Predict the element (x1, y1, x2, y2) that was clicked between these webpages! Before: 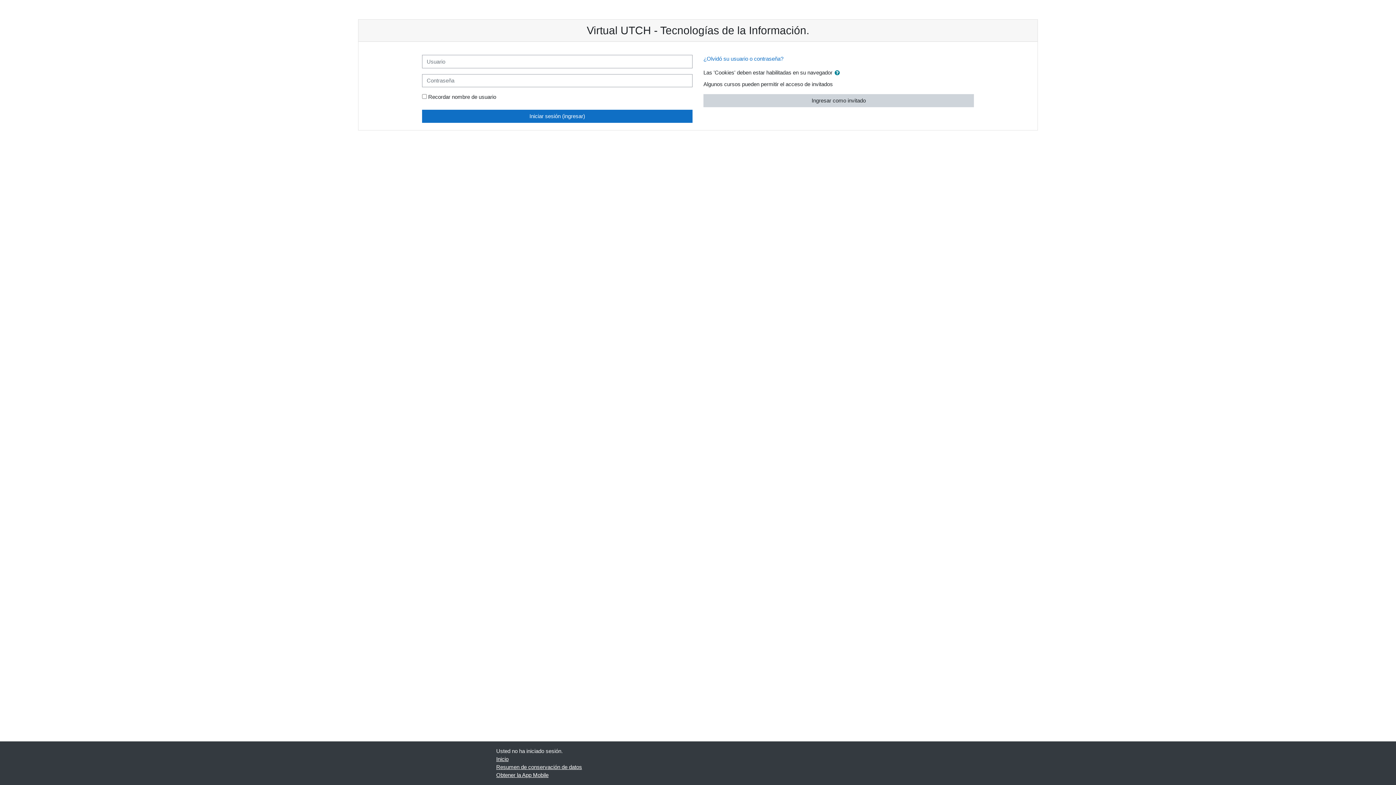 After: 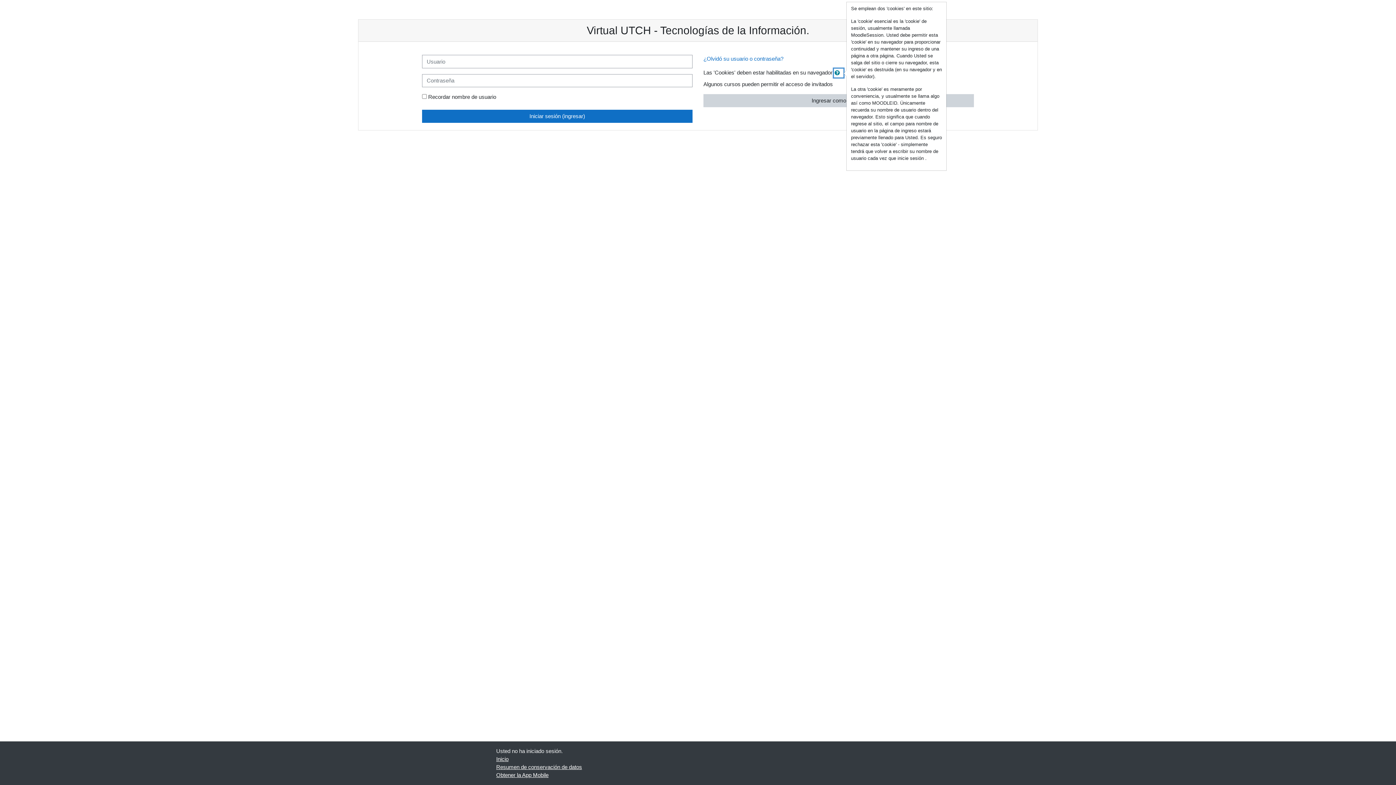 Action: bbox: (834, 68, 843, 77)